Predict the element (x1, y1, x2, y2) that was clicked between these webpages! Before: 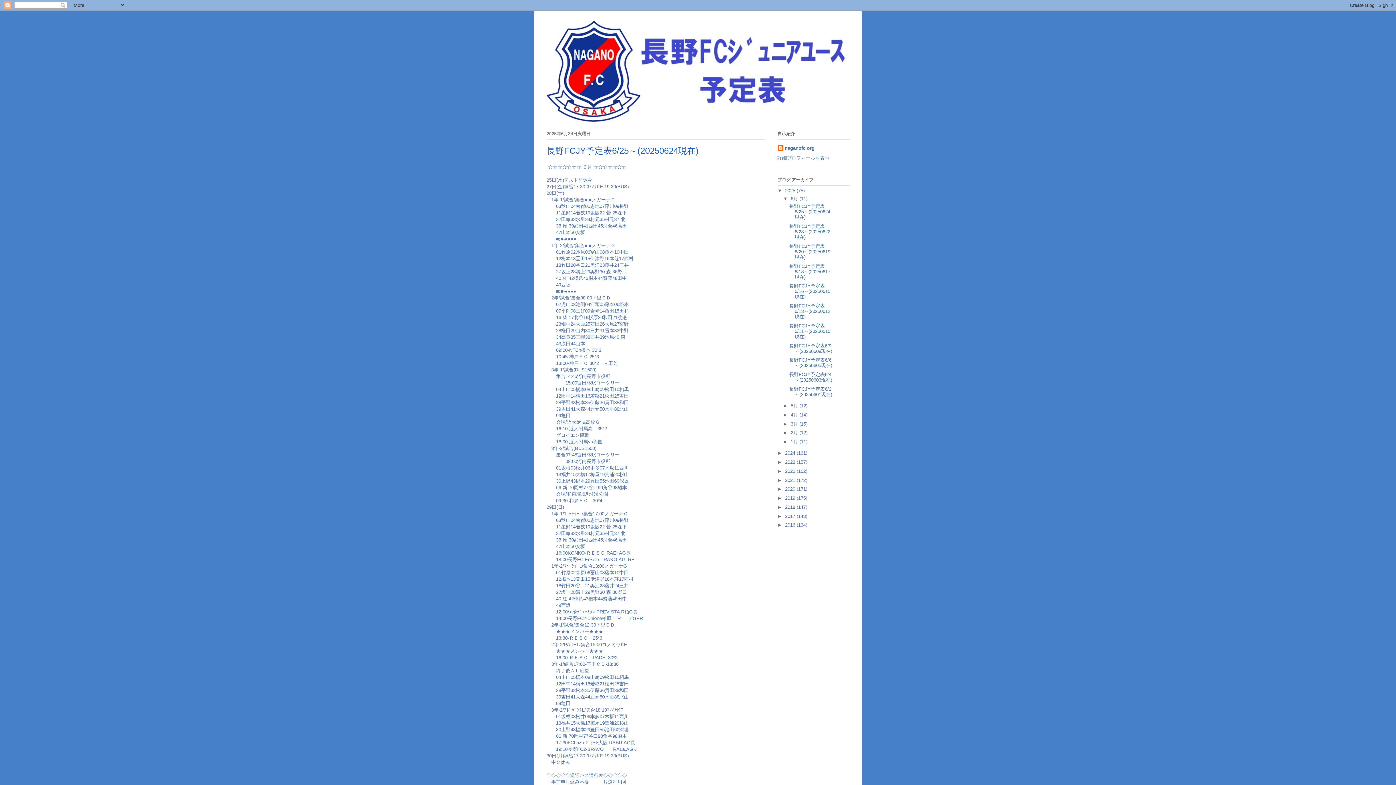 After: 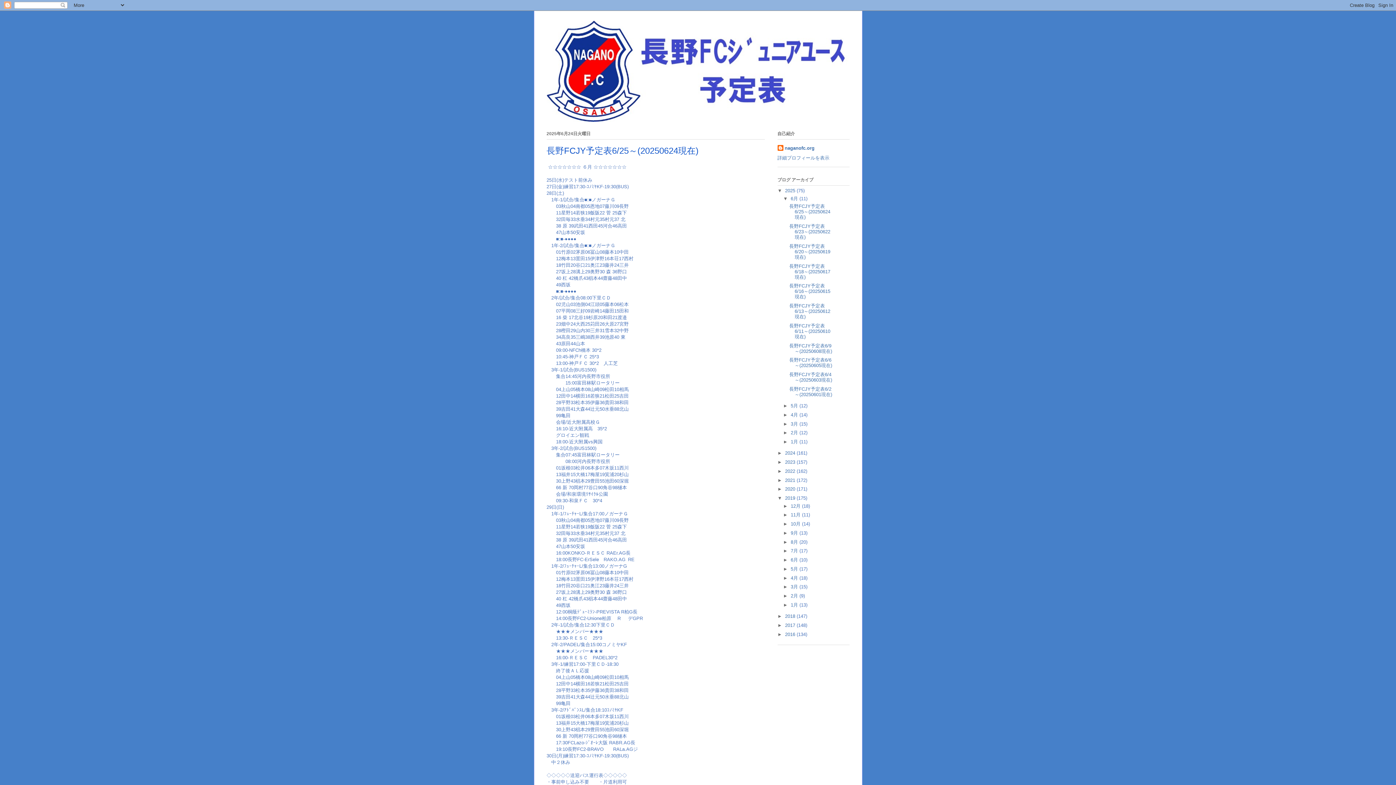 Action: bbox: (777, 495, 785, 501) label: ►  